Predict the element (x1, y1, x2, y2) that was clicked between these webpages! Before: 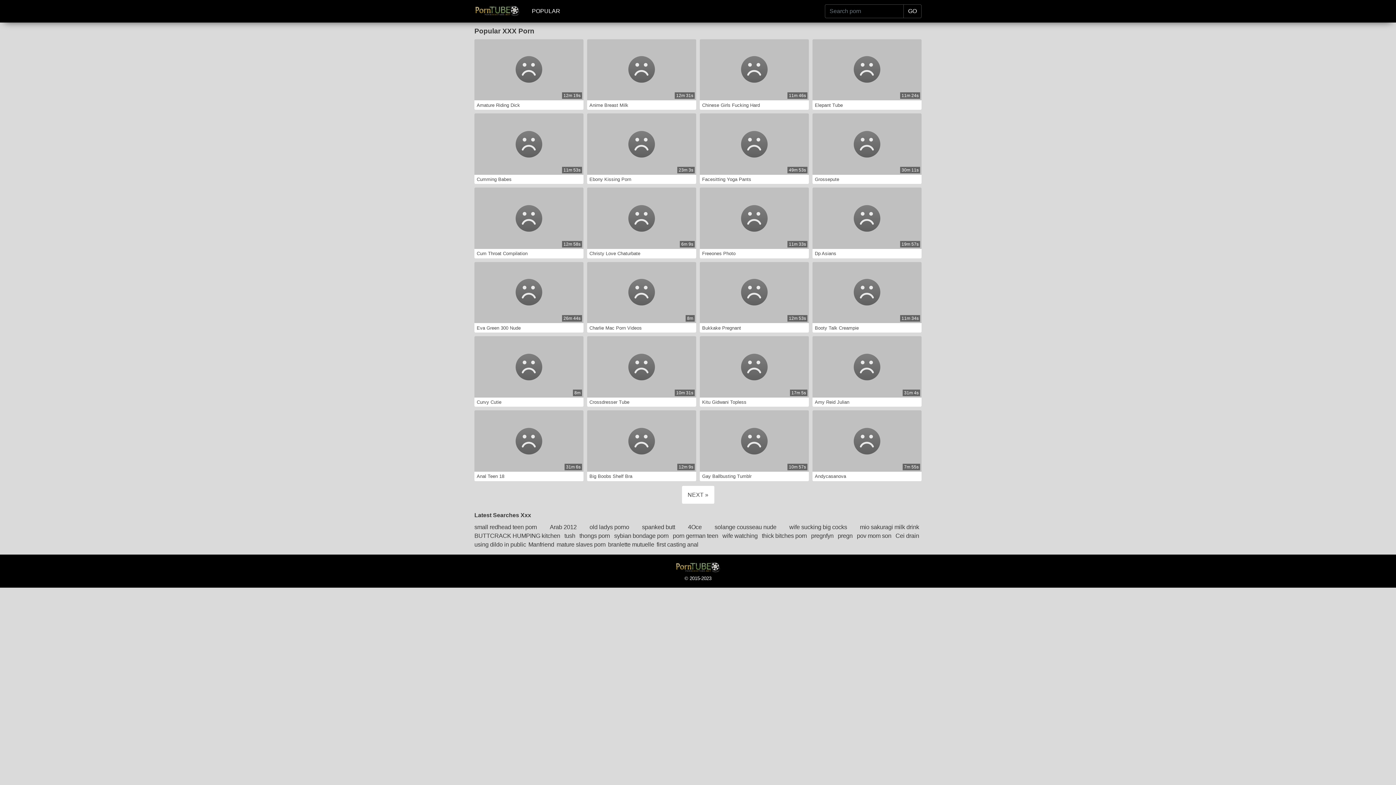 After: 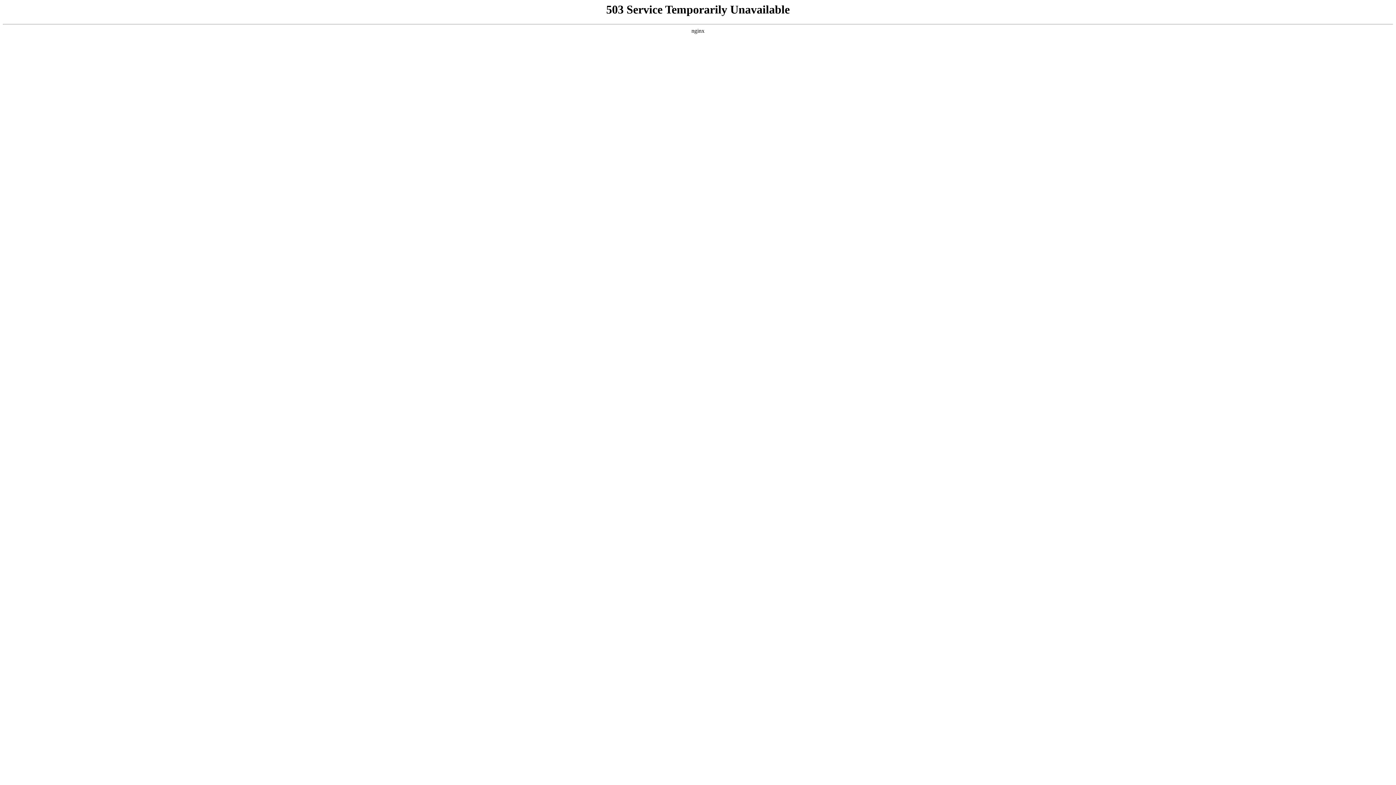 Action: bbox: (700, 336, 809, 397)